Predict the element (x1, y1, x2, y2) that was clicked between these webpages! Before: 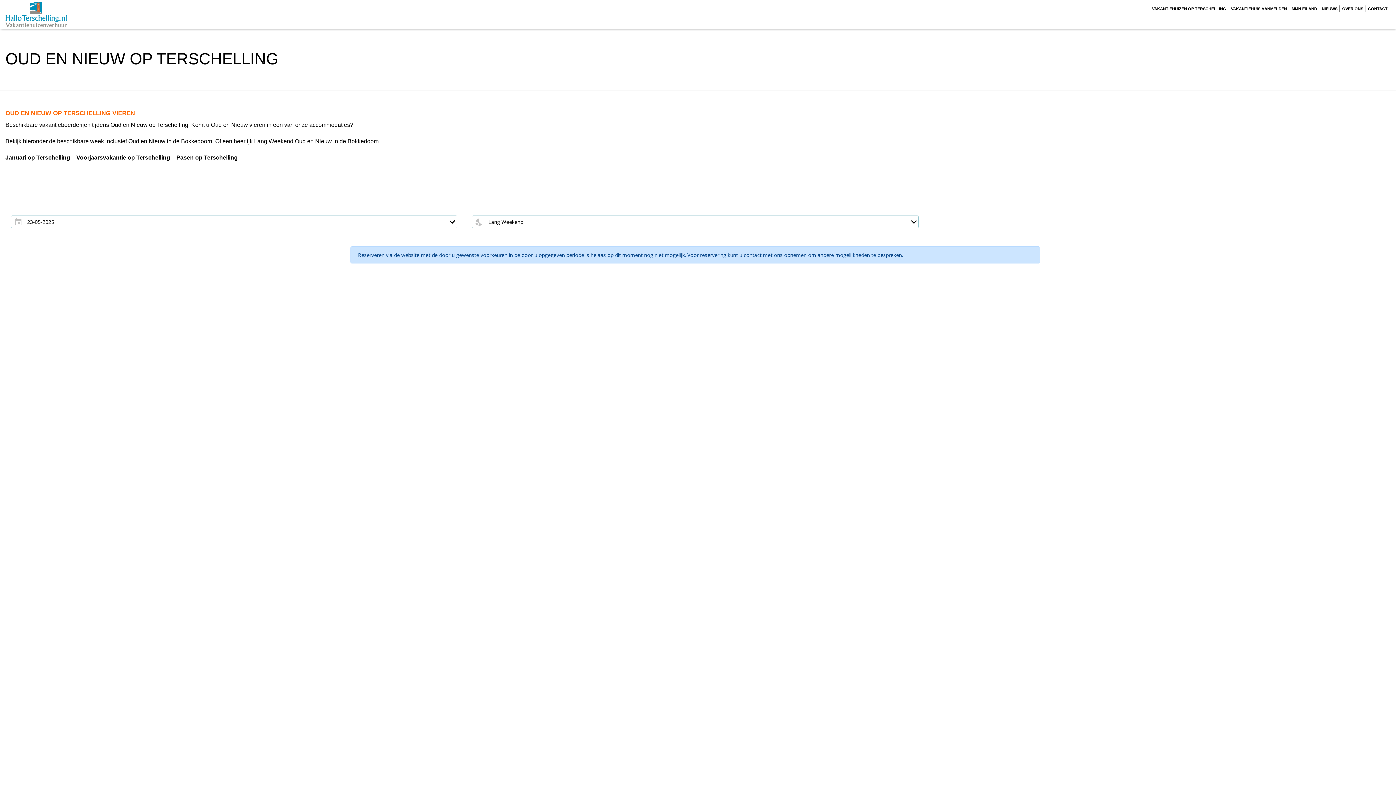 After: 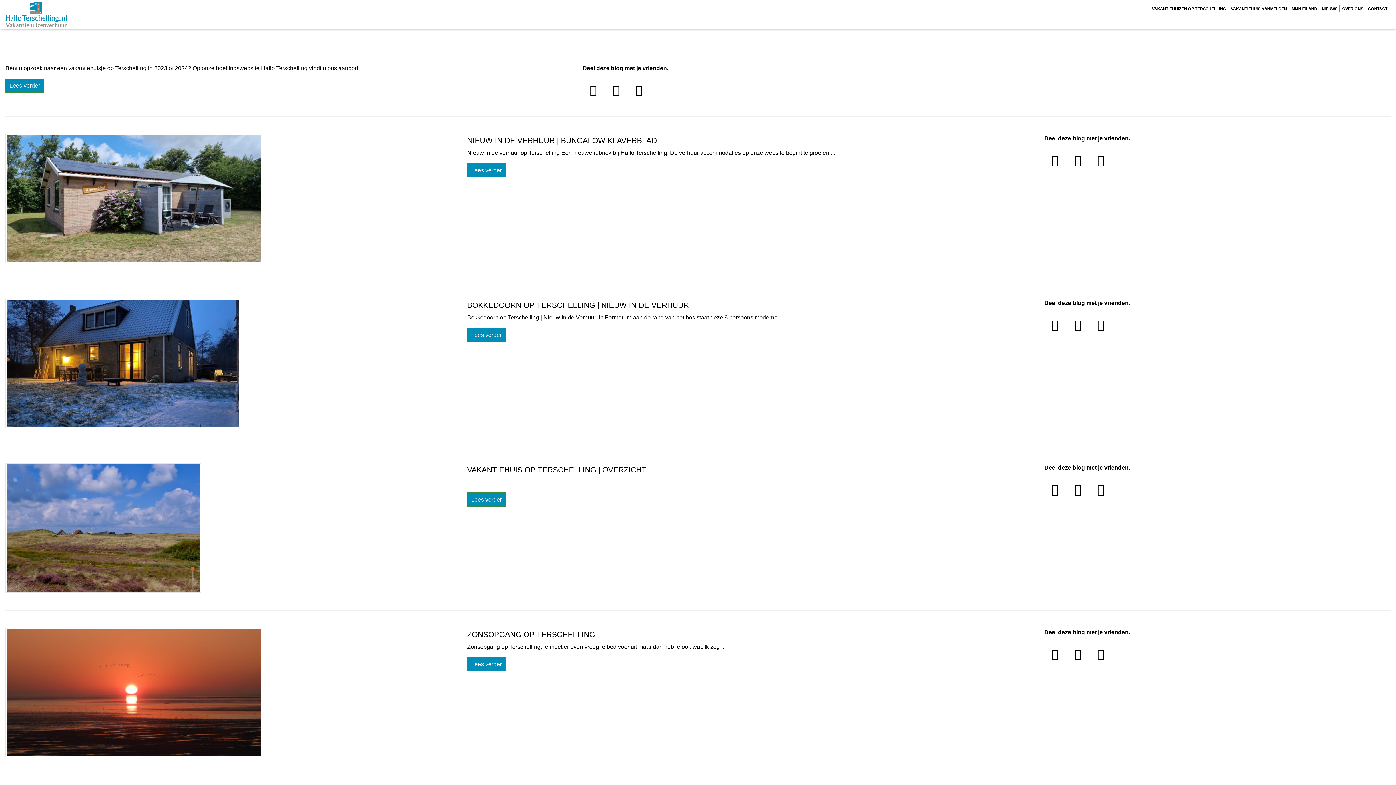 Action: label: NIEUWS bbox: (1322, 5, 1337, 12)